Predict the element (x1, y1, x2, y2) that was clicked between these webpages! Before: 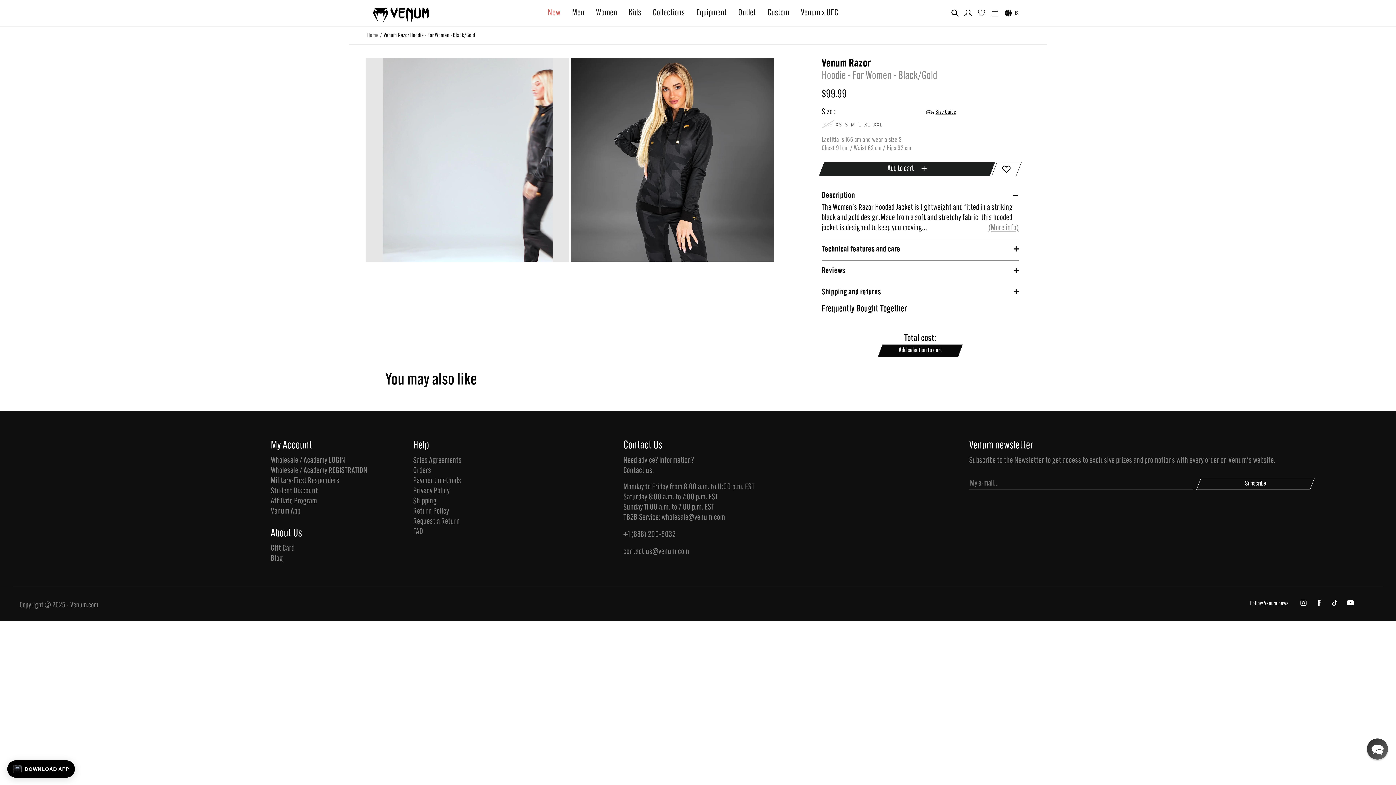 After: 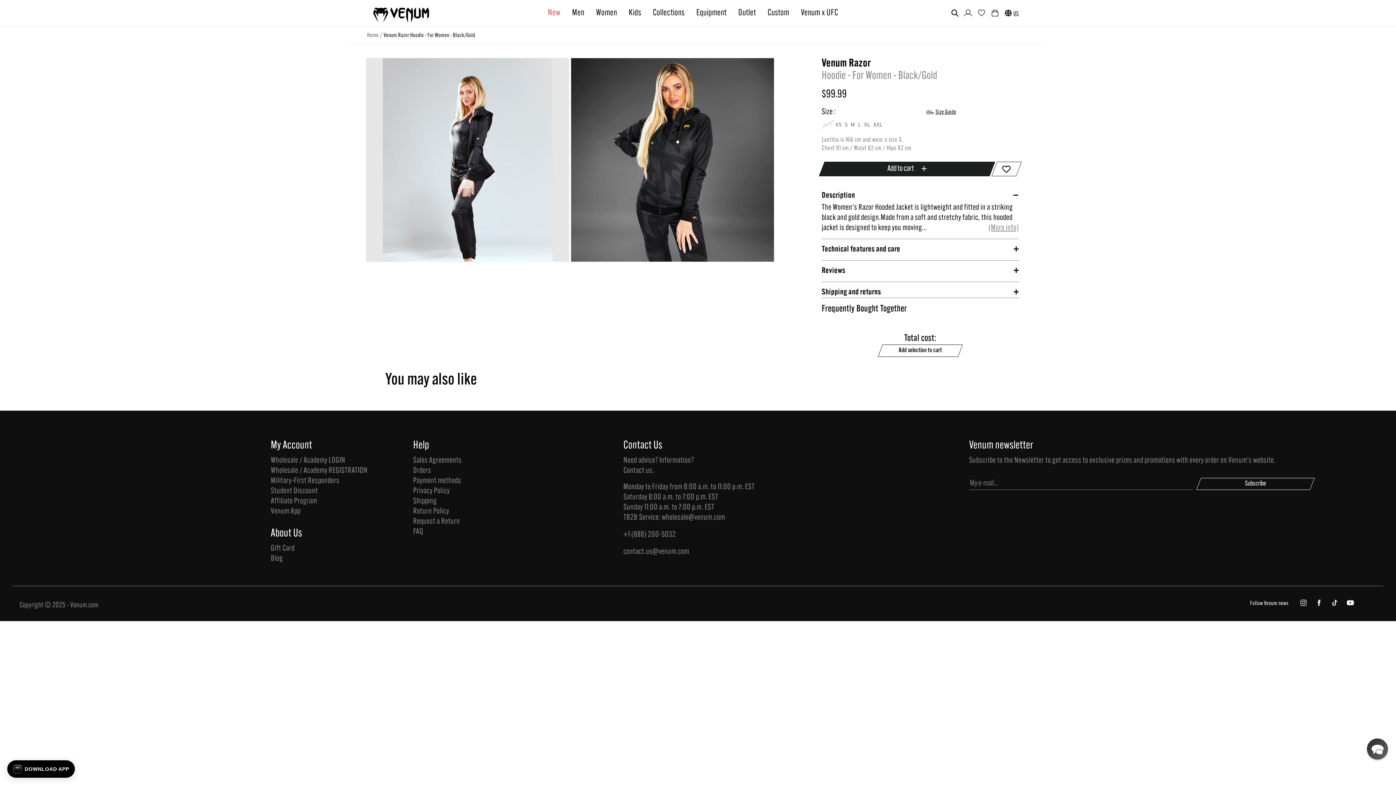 Action: bbox: (878, 344, 962, 356) label: Add selection to cart